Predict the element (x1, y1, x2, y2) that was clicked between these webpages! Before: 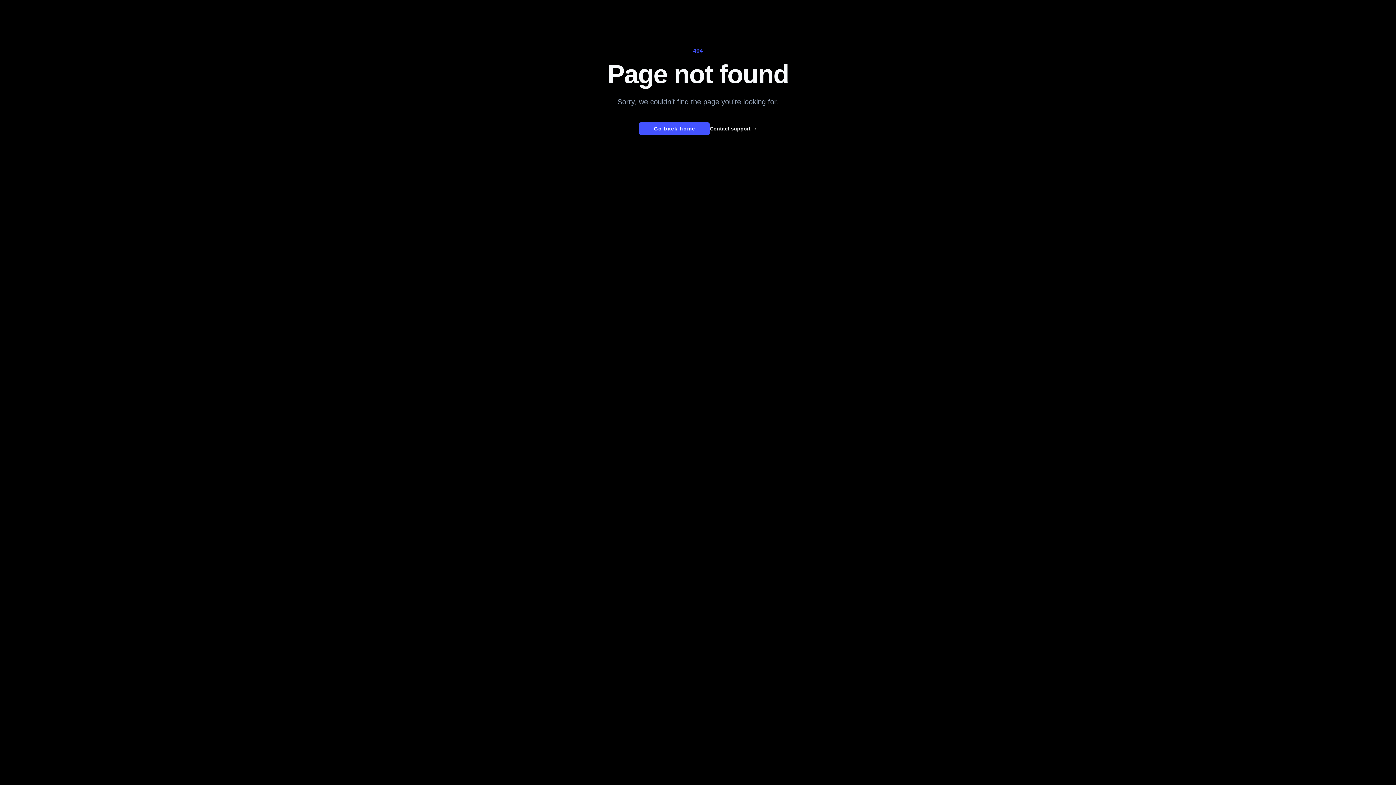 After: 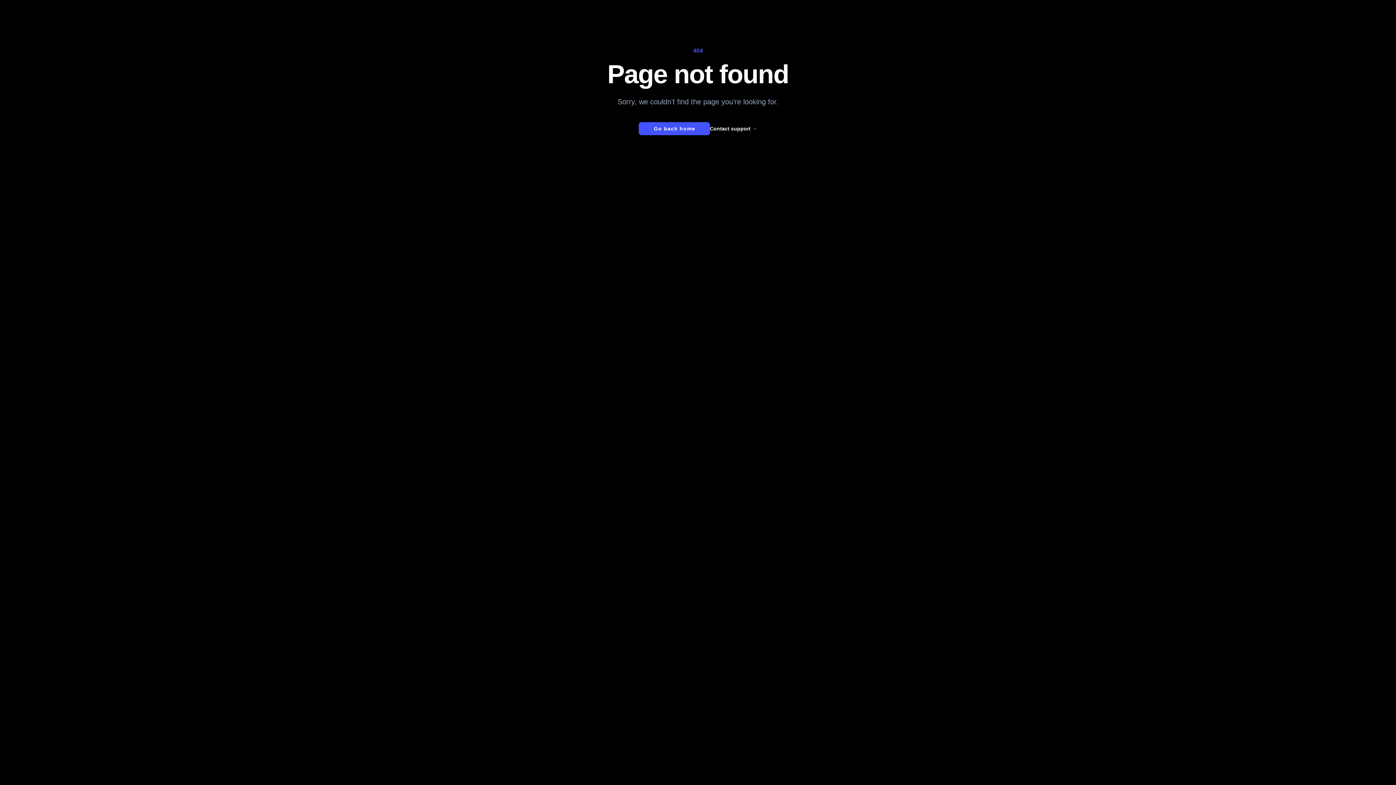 Action: bbox: (710, 125, 757, 132) label: Contact support →